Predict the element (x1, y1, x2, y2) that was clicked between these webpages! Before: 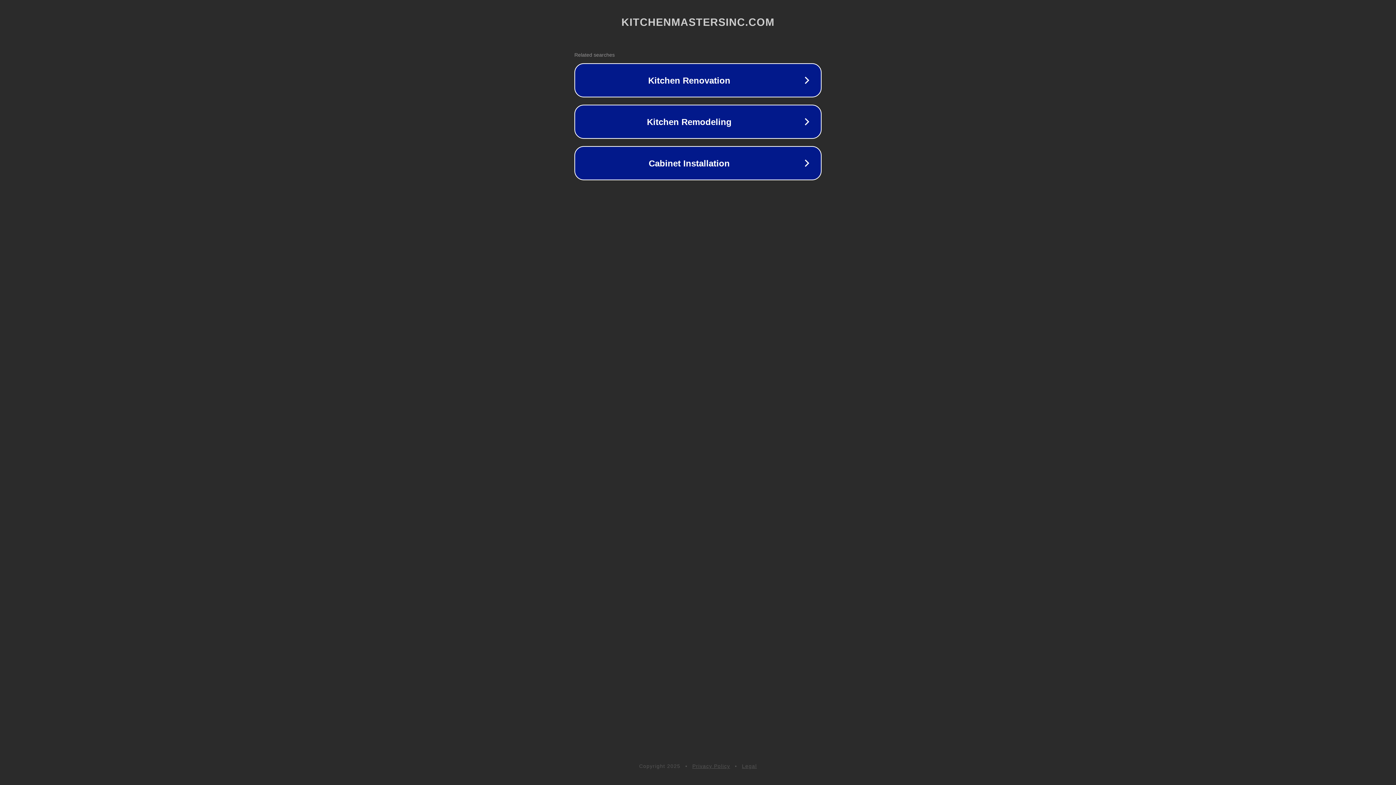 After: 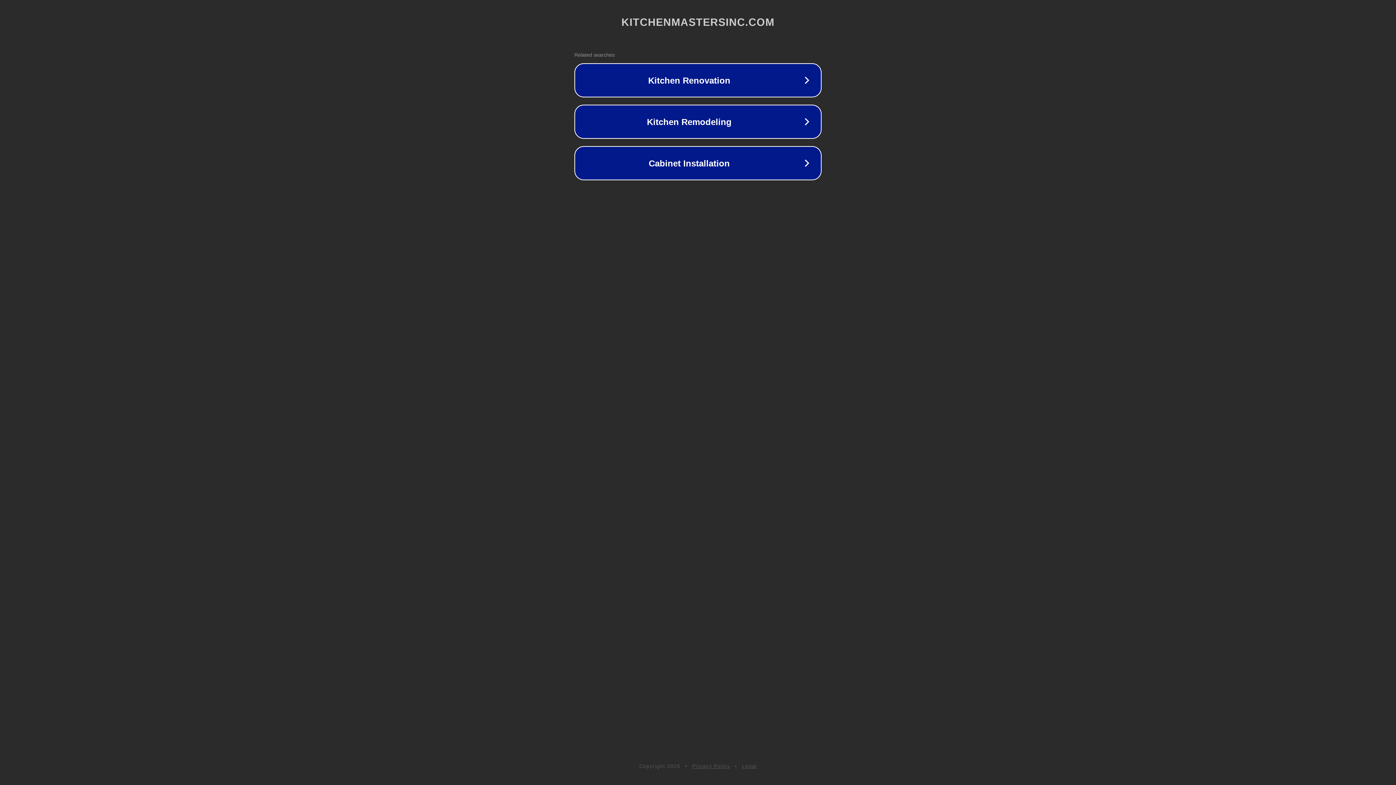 Action: label: Privacy Policy bbox: (692, 763, 730, 769)